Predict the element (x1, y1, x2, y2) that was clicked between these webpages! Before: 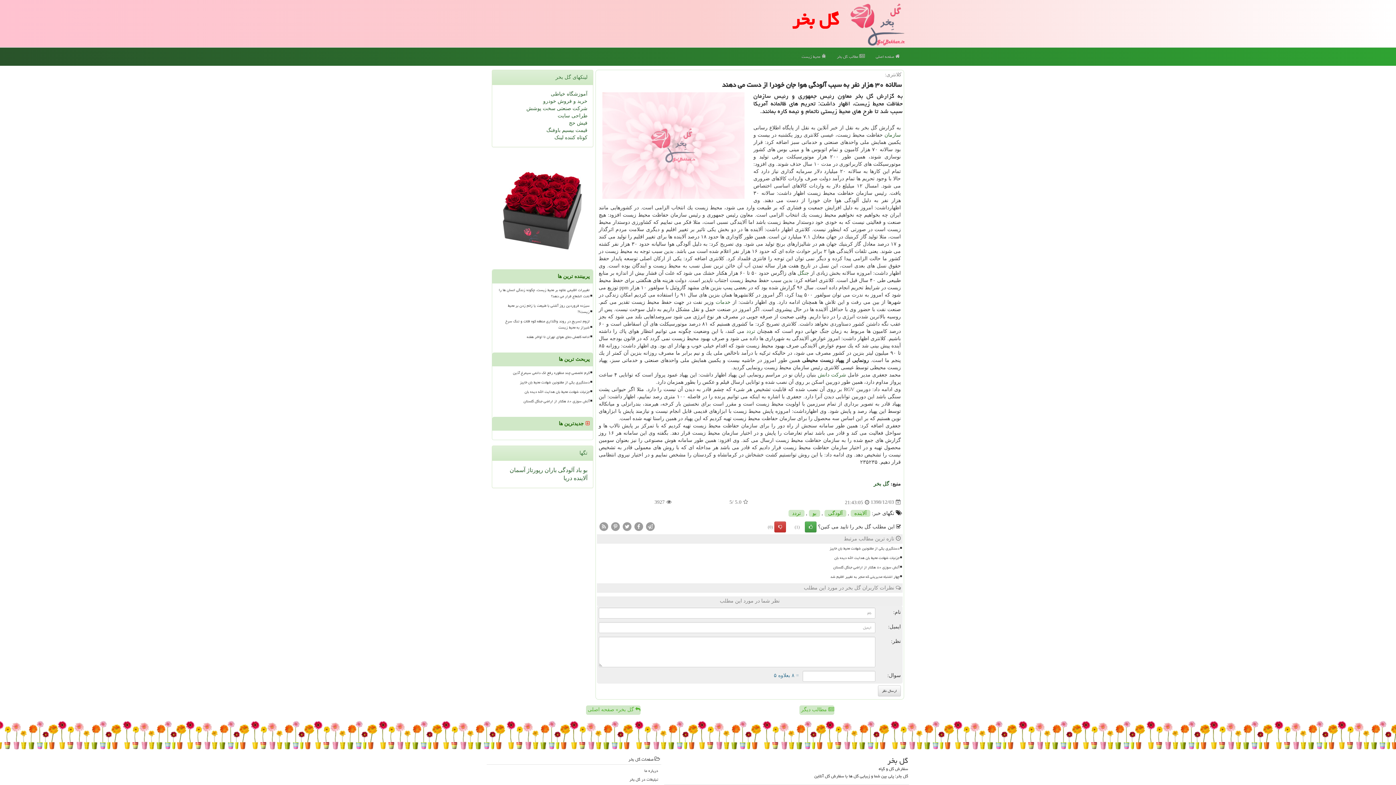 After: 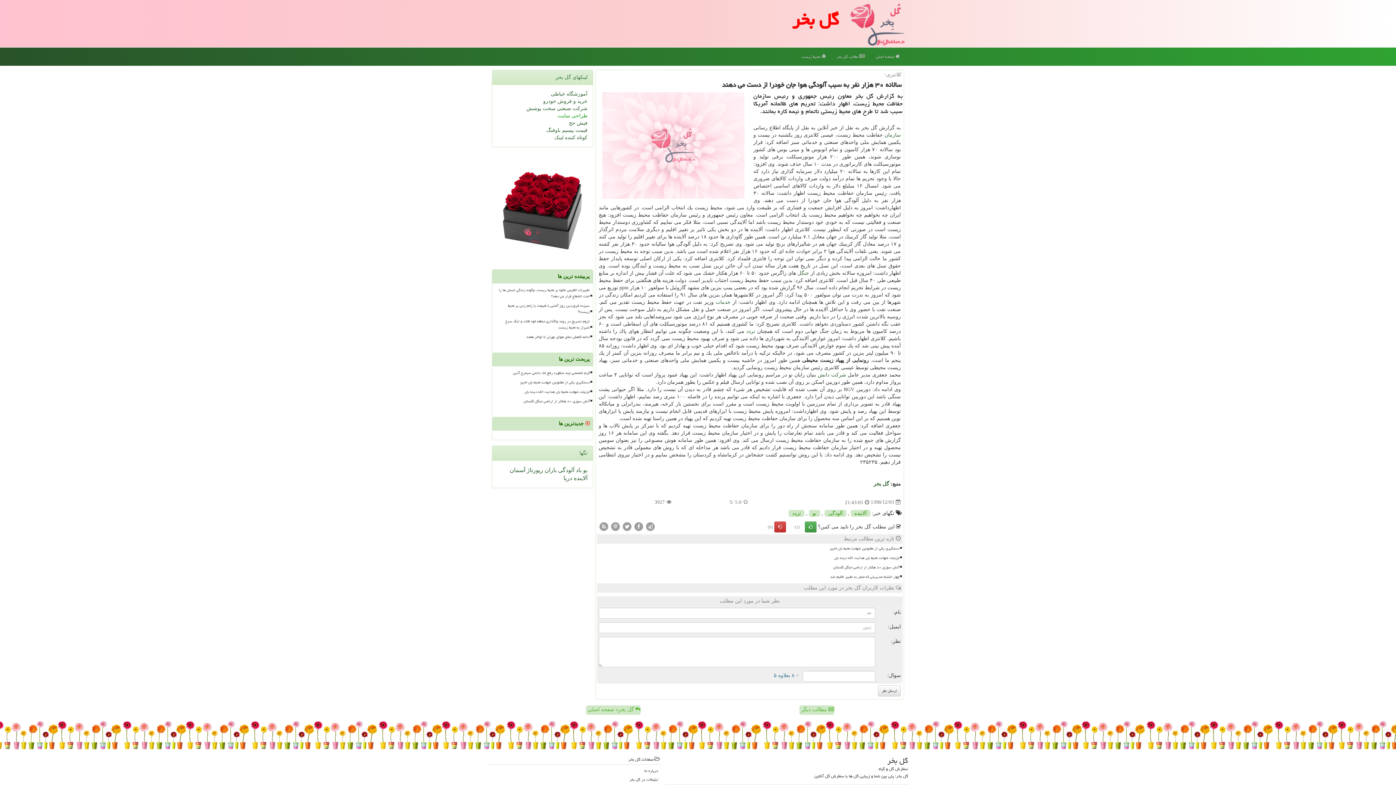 Action: bbox: (557, 113, 587, 118) label: طراحی سایت